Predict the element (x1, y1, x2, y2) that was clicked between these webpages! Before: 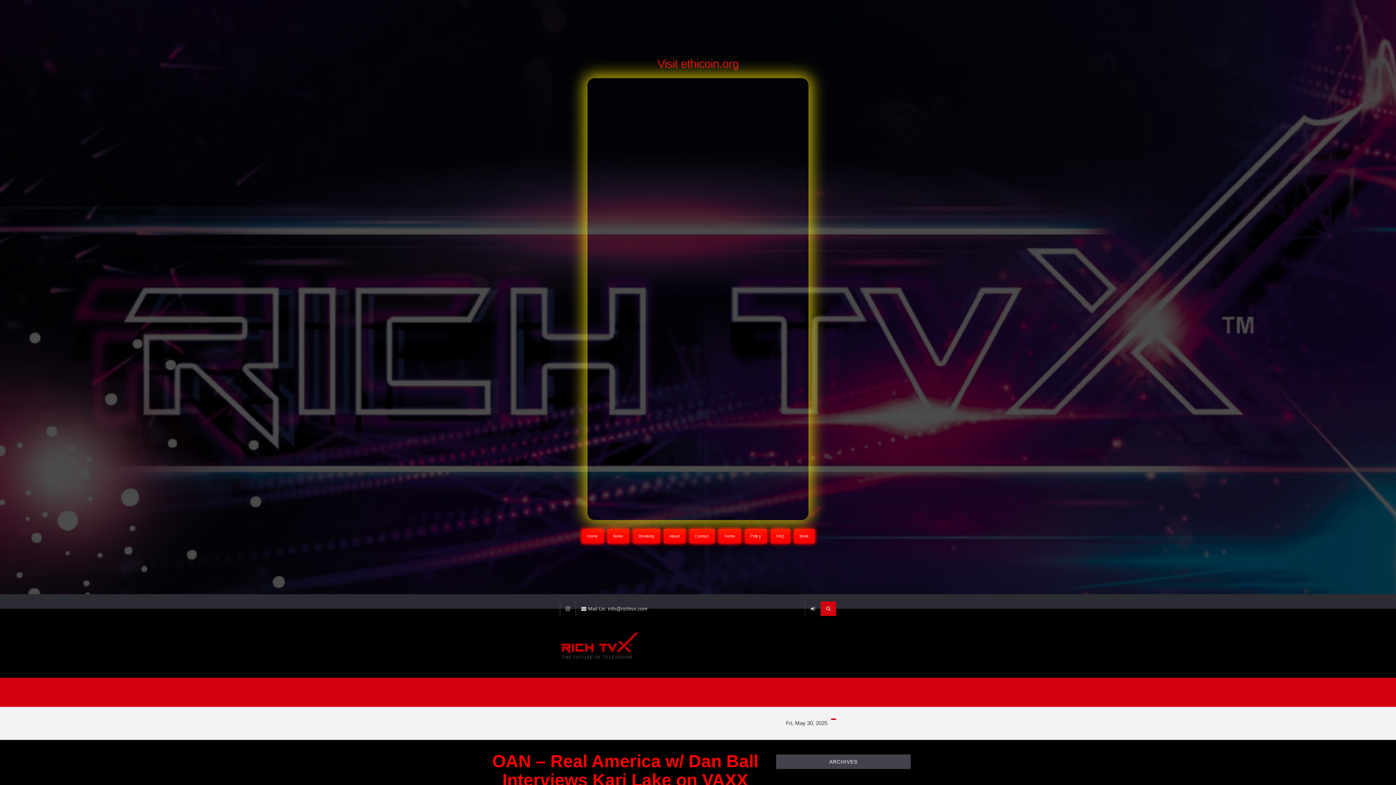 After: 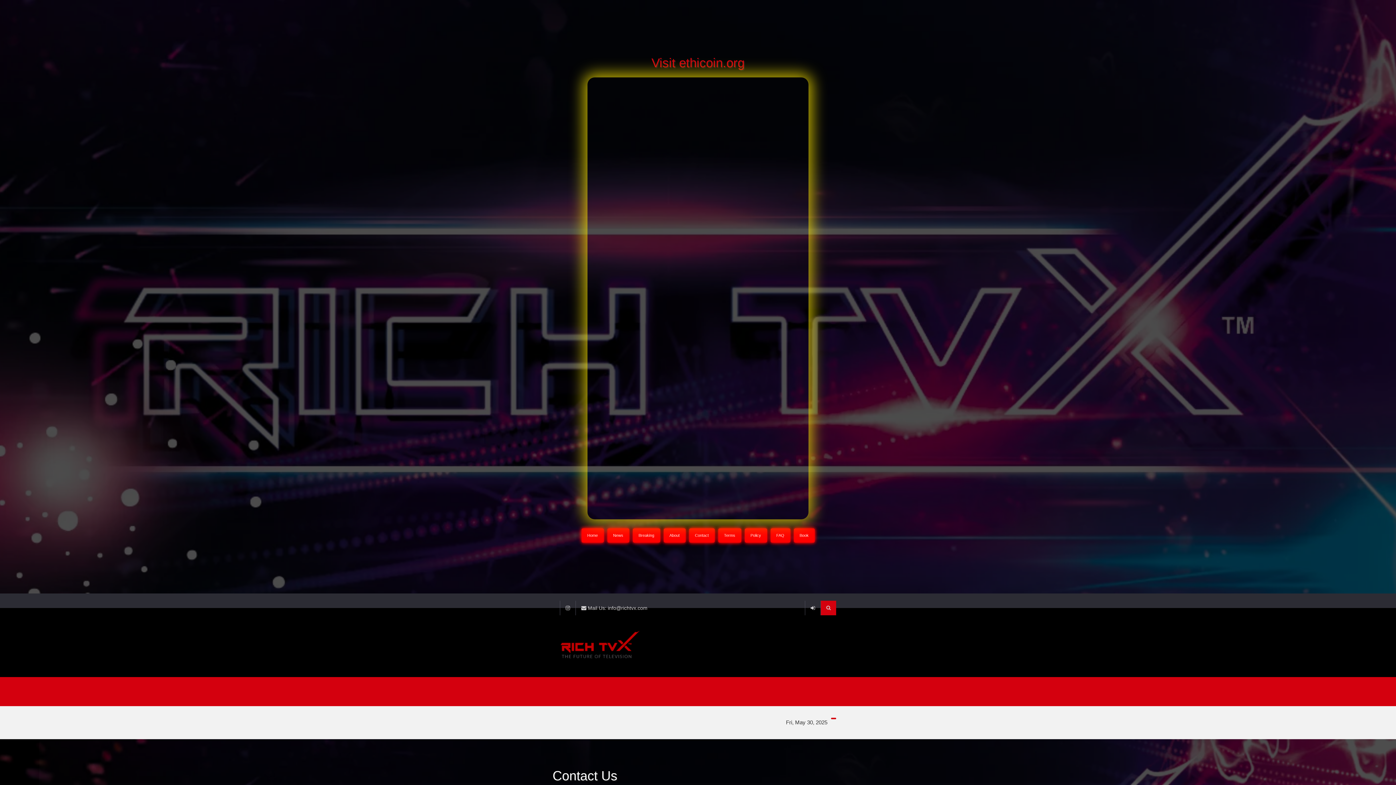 Action: bbox: (689, 529, 714, 543) label: Contact